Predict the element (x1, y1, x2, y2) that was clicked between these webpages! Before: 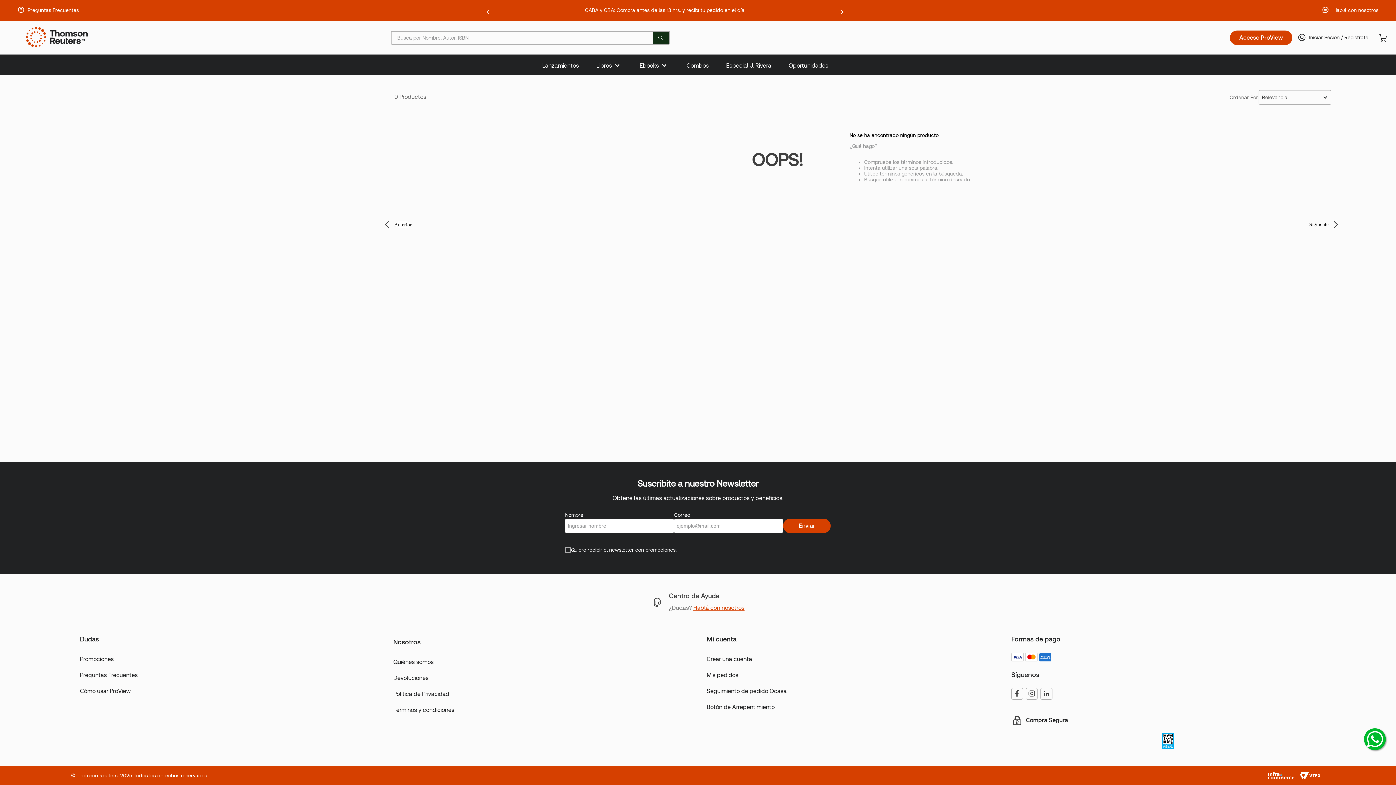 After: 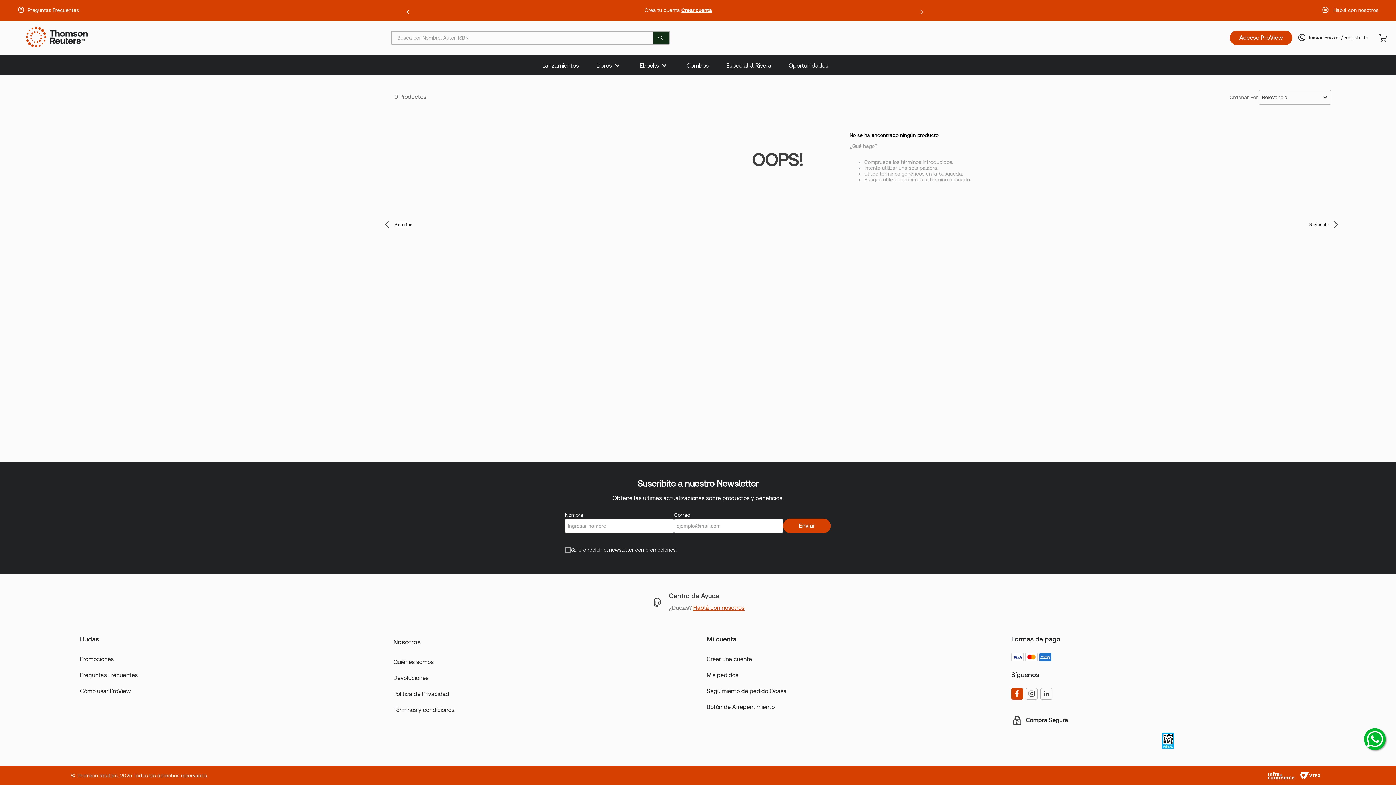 Action: bbox: (1011, 688, 1023, 700)